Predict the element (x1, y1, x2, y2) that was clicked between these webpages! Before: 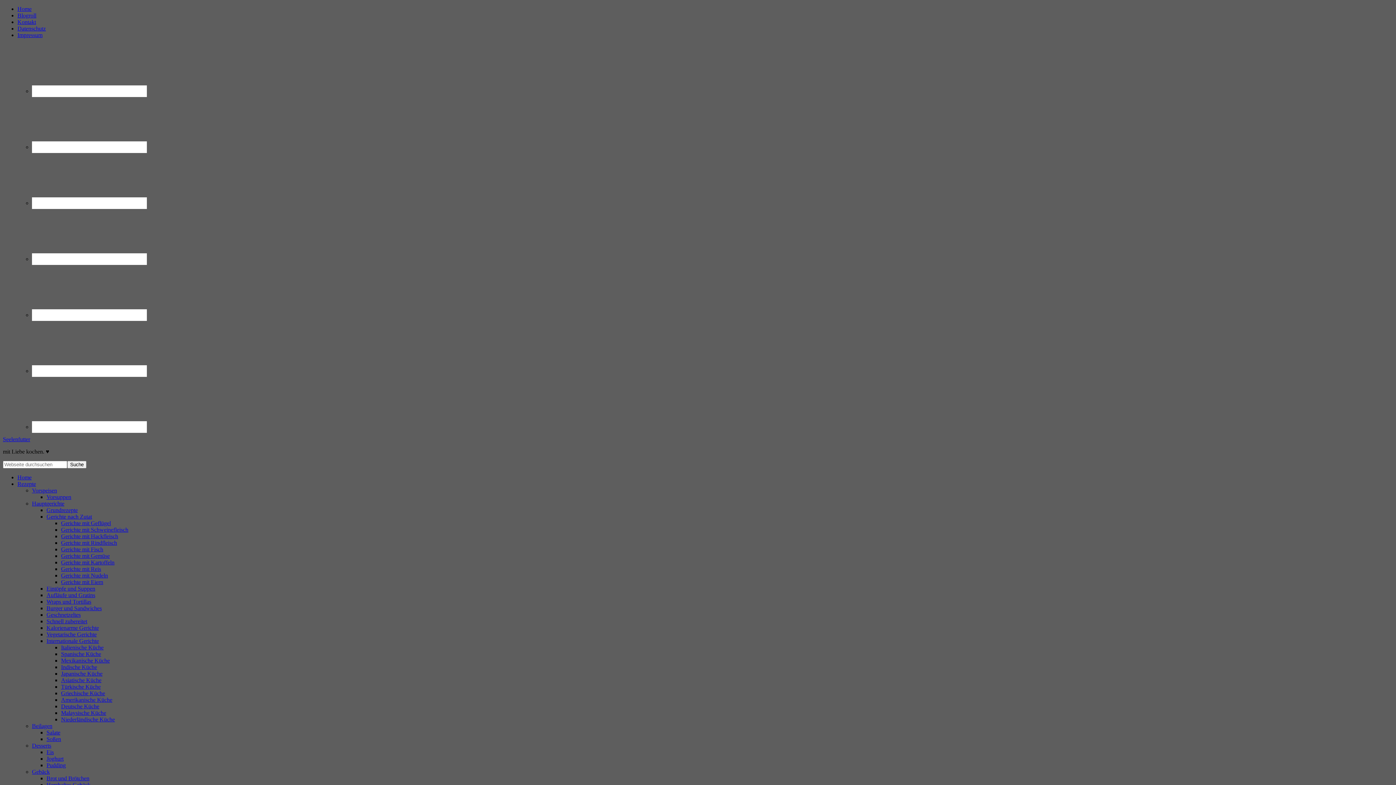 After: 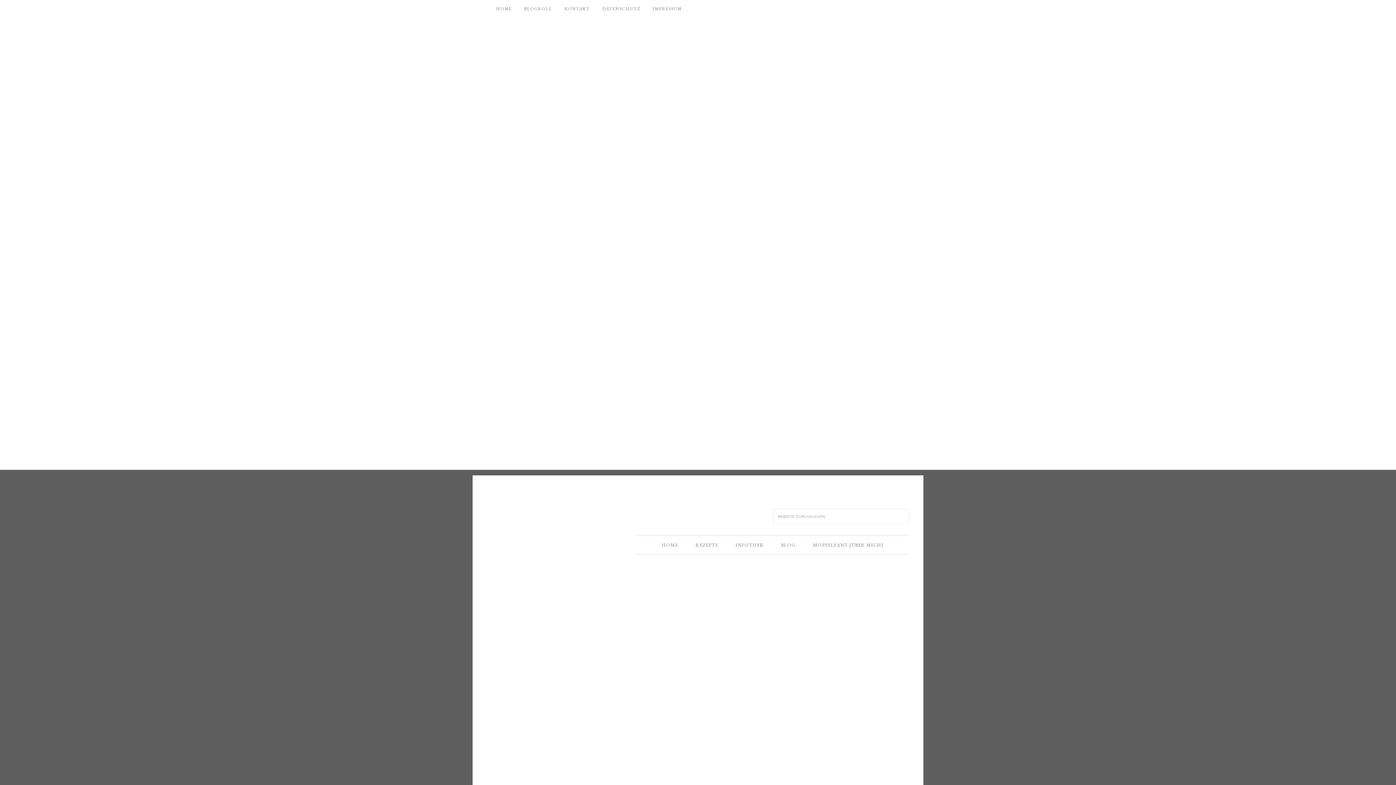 Action: label: Brot und Brötchen bbox: (46, 775, 89, 781)